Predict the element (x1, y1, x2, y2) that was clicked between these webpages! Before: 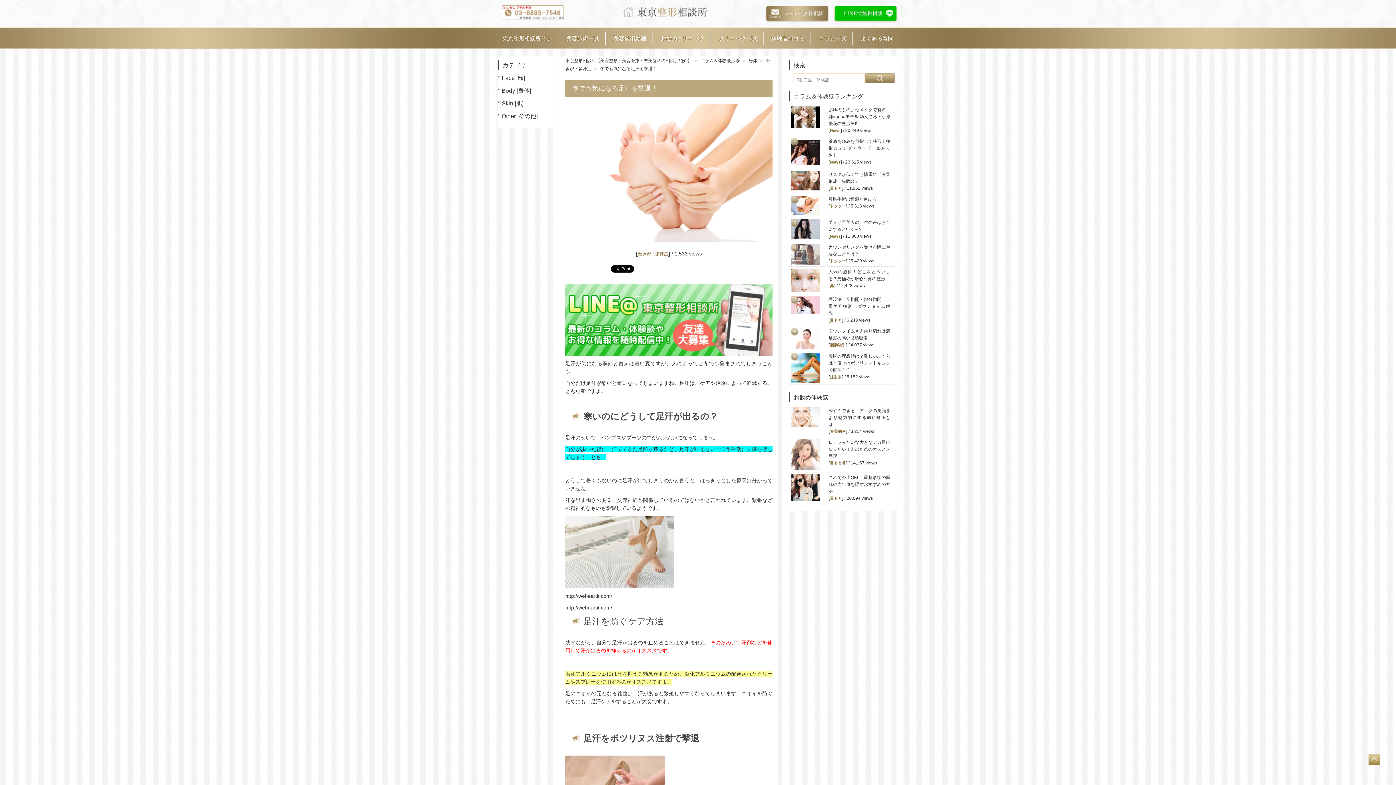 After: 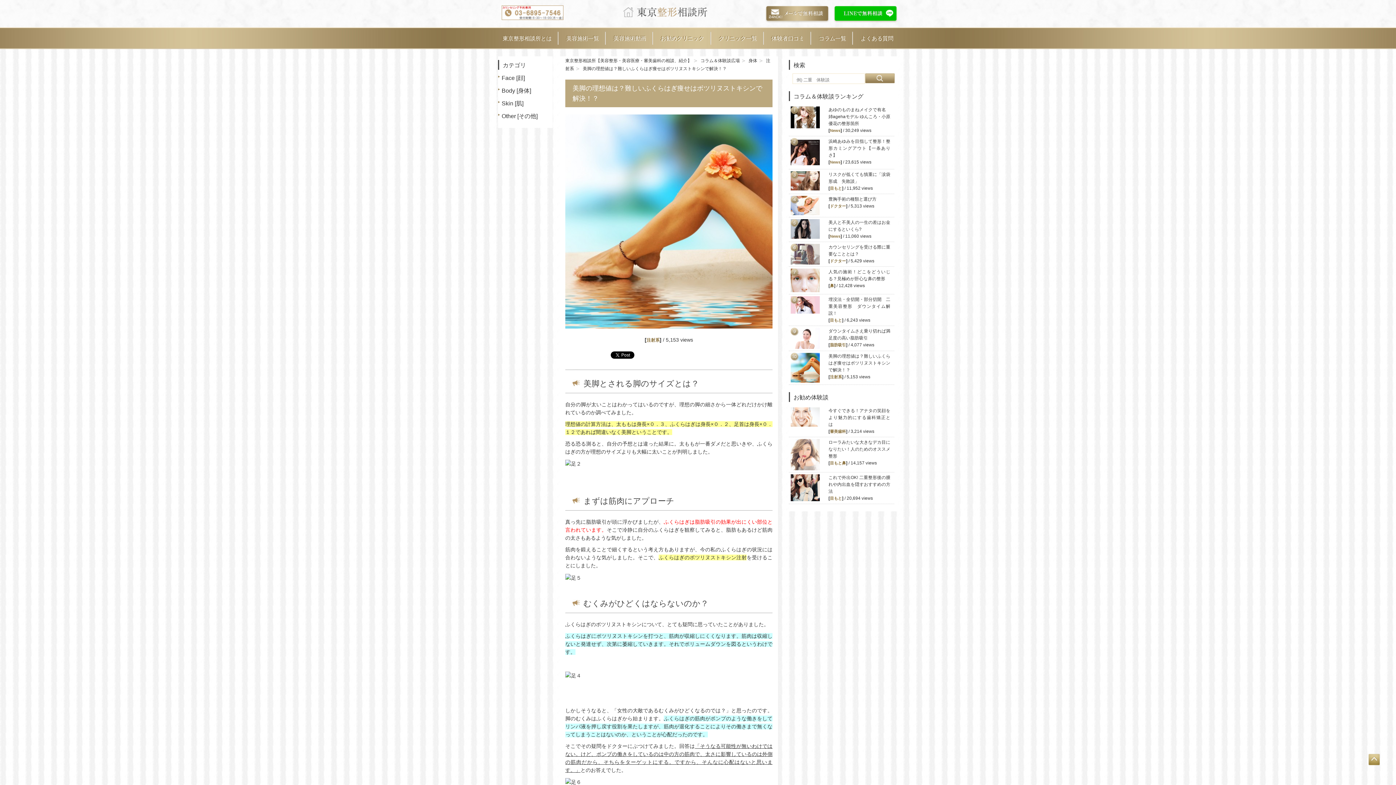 Action: label: 美脚の理想値は？難しいふくらはぎ痩せはボツリヌストキシンで解決！？ bbox: (828, 353, 890, 372)